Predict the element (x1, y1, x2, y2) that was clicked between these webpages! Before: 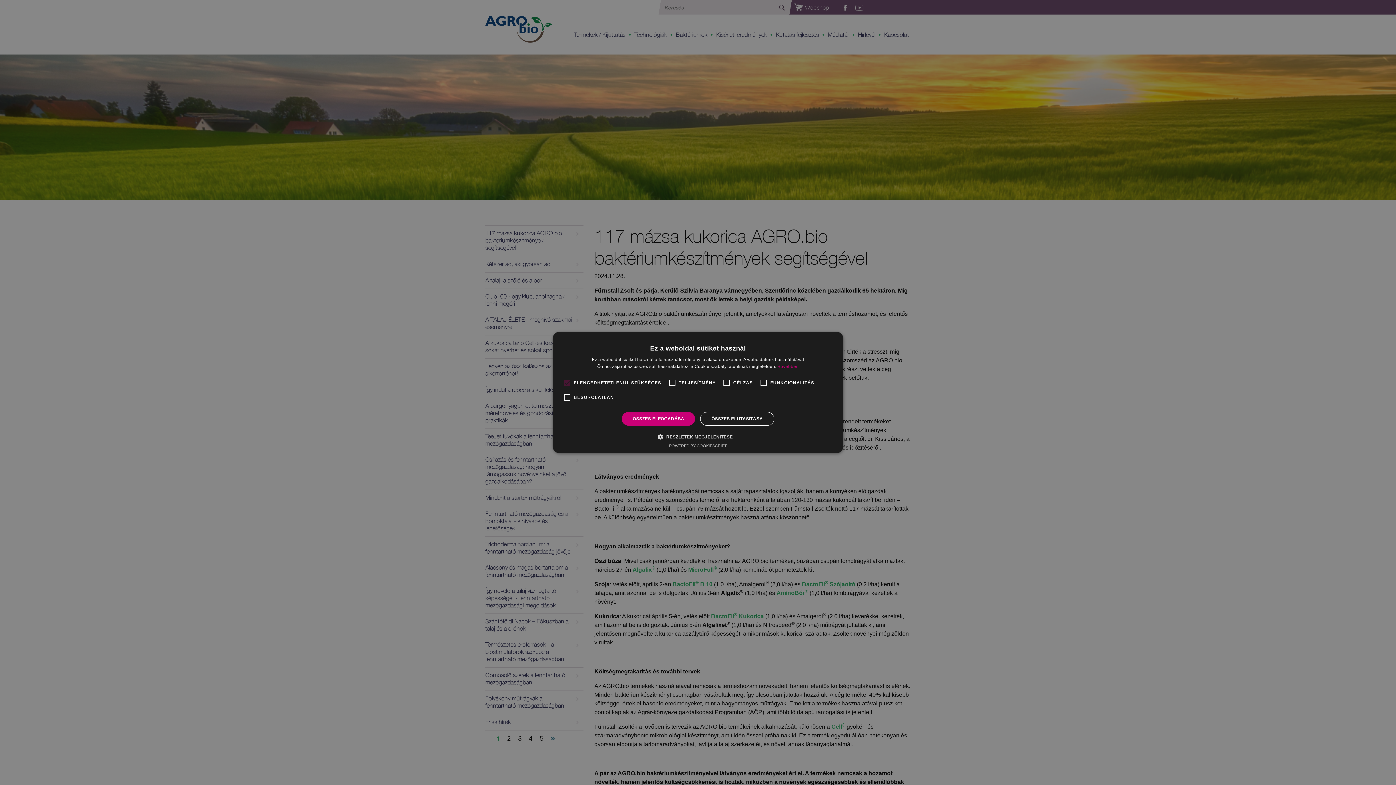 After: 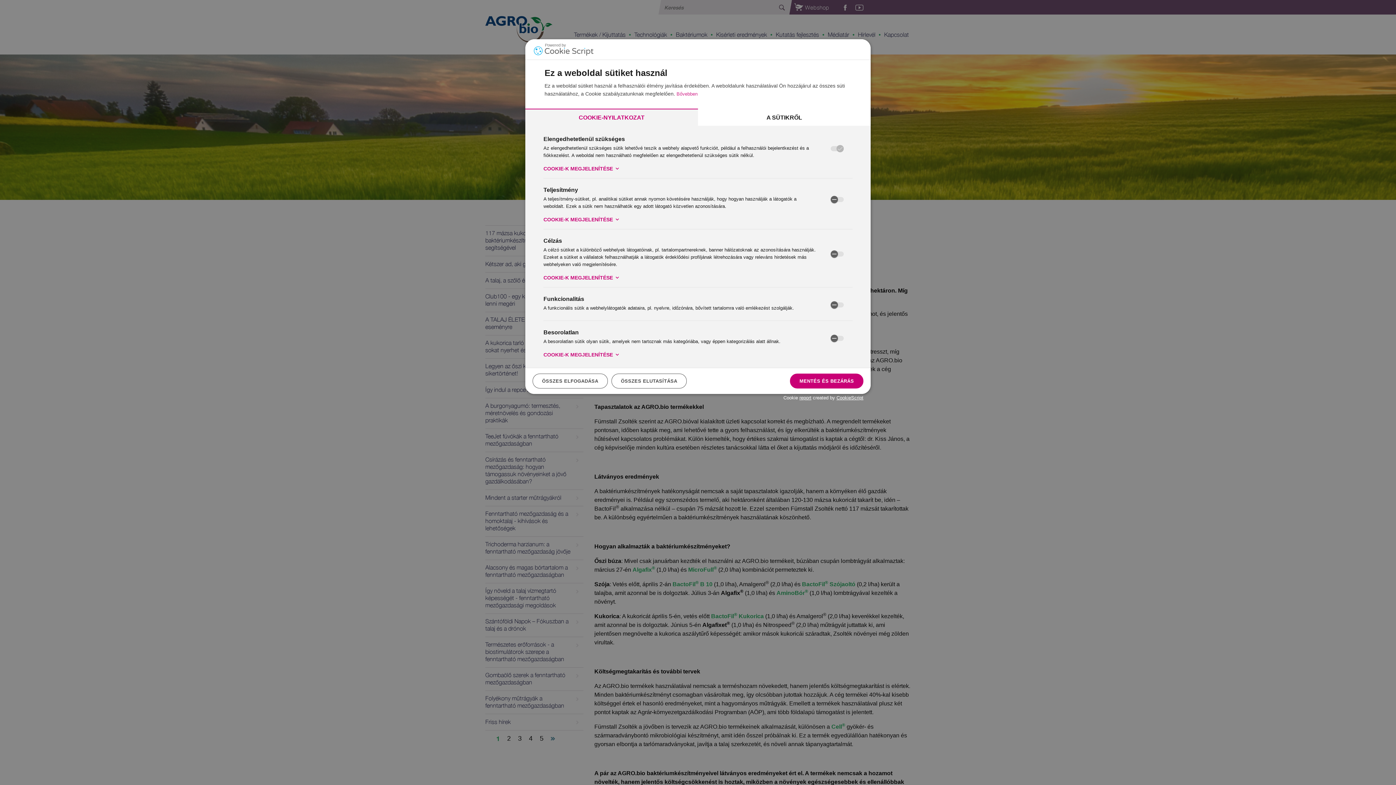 Action: bbox: (663, 433, 733, 440) label:  RÉSZLETEK MEGJELENÍTÉSE